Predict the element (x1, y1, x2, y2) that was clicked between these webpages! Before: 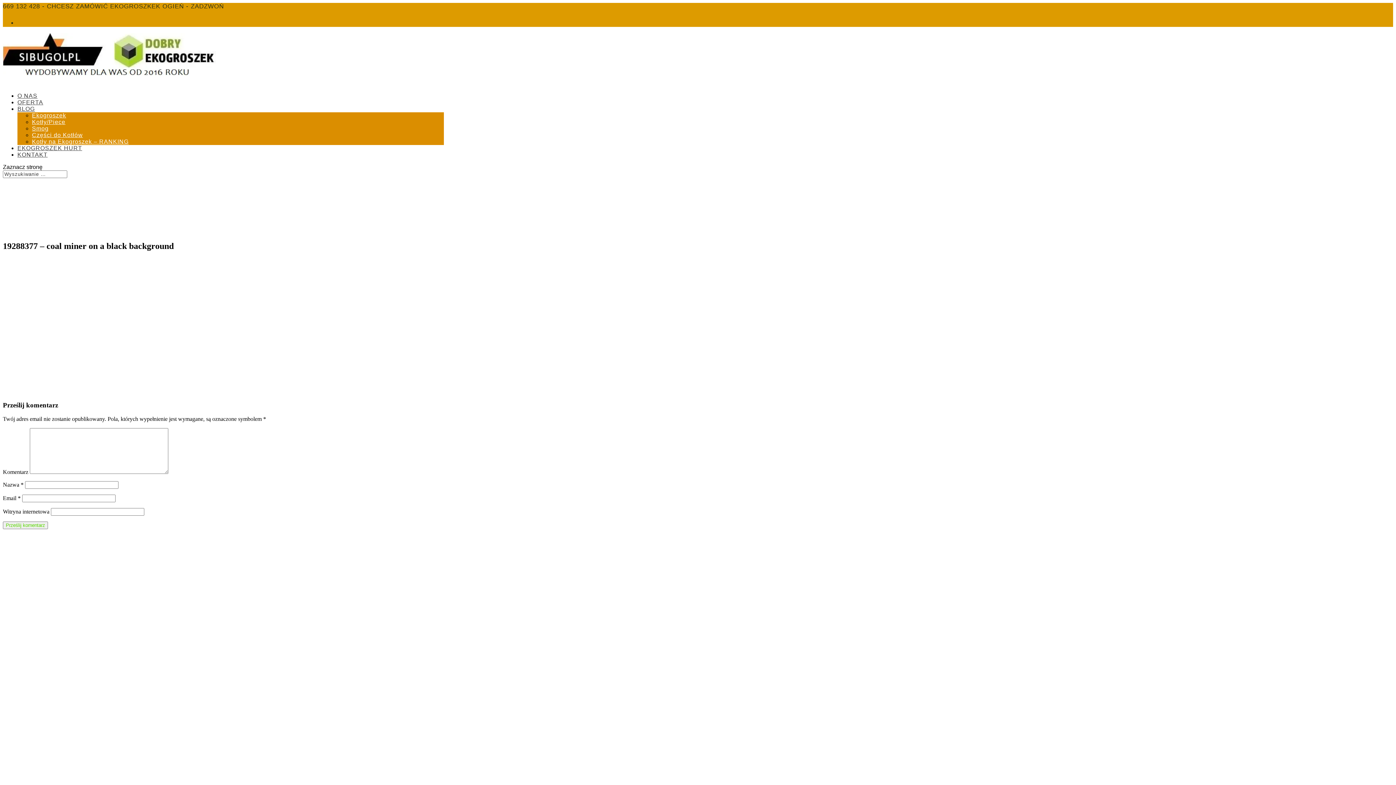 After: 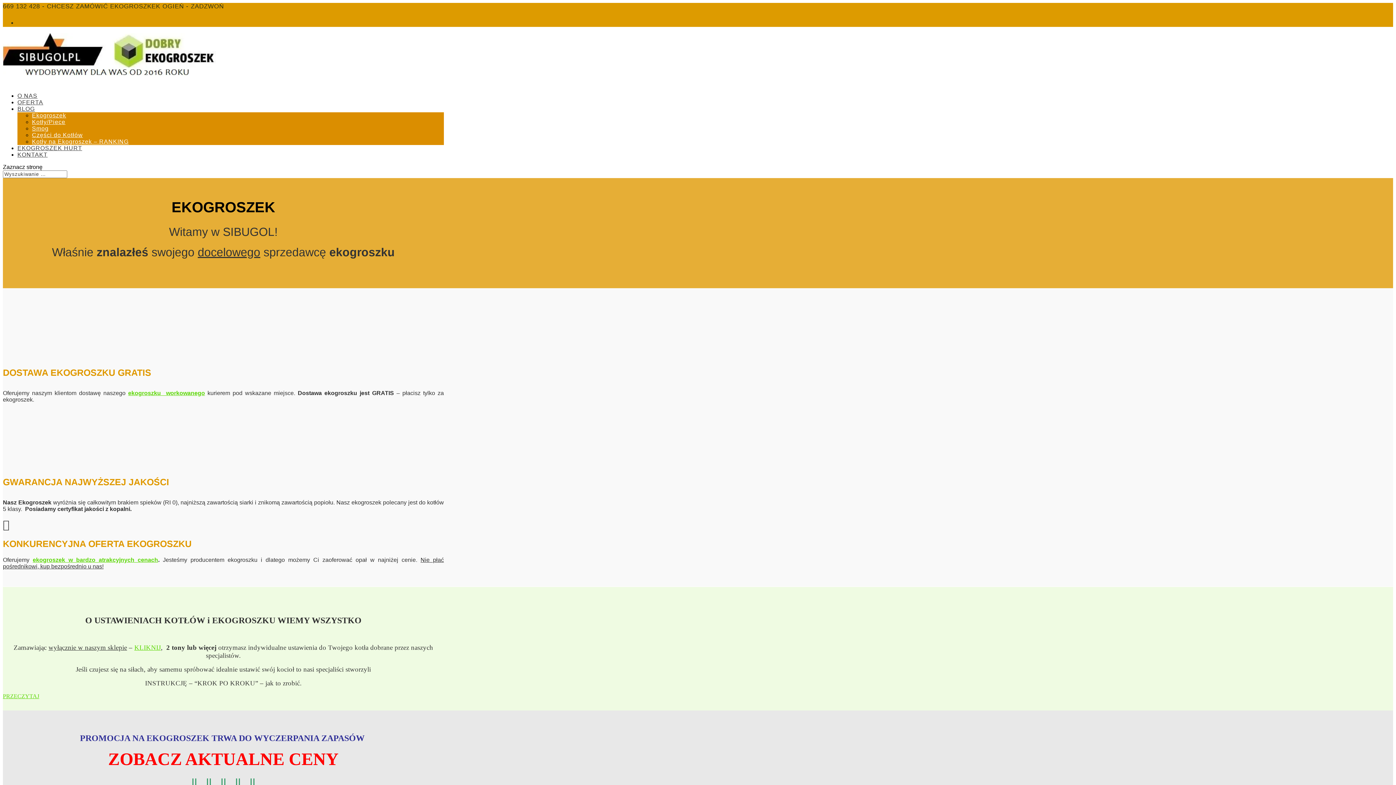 Action: bbox: (2, 50, 130, 56)